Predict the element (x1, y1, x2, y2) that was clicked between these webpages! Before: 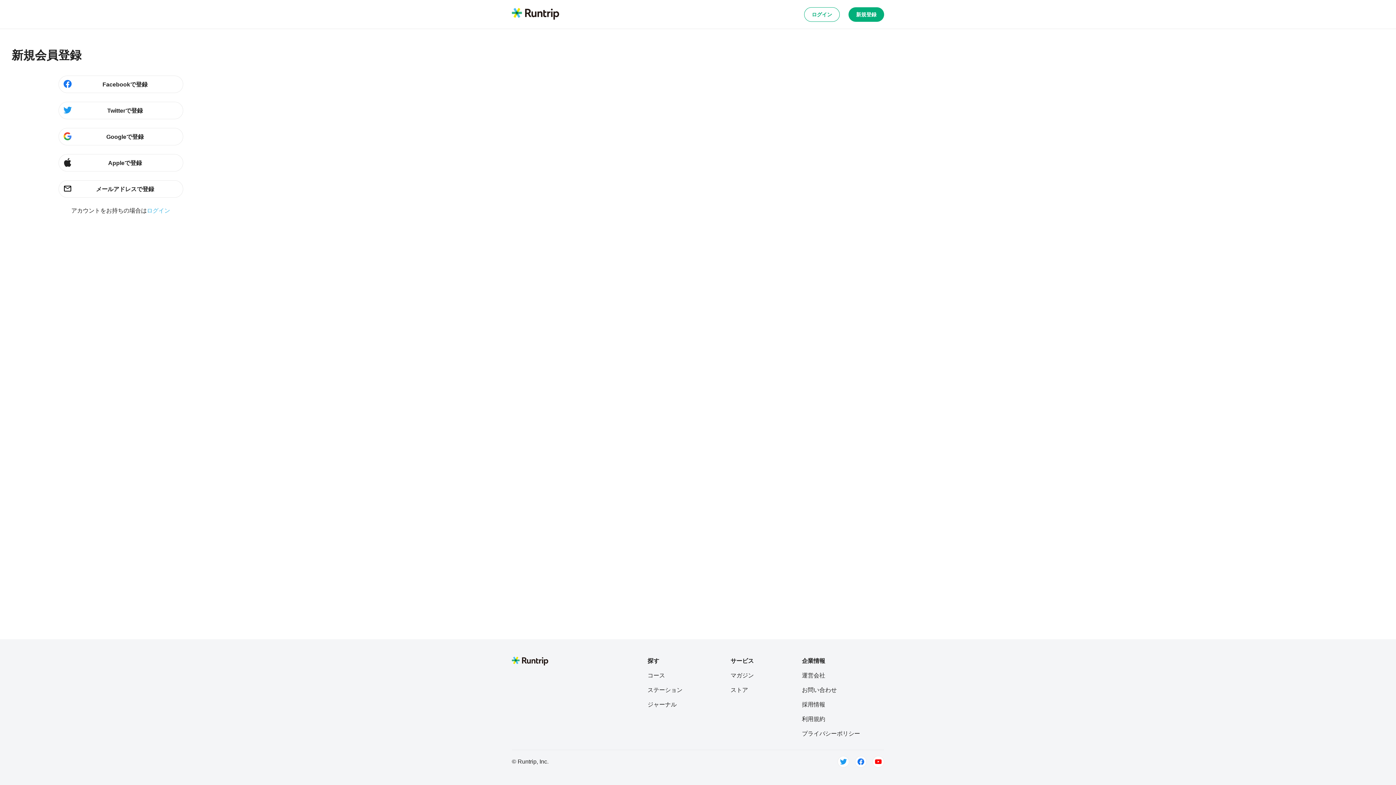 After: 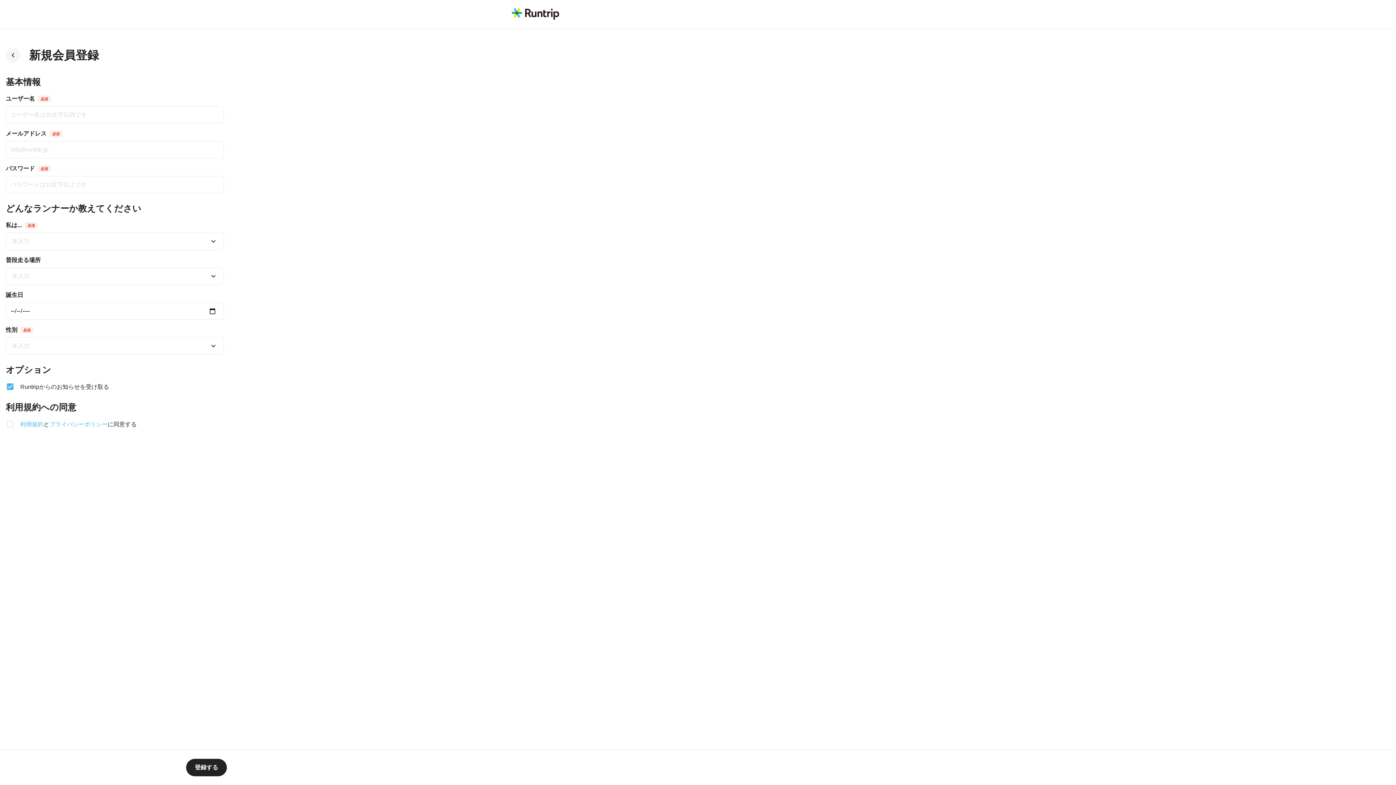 Action: bbox: (58, 180, 183, 197) label: メールアドレスで登録